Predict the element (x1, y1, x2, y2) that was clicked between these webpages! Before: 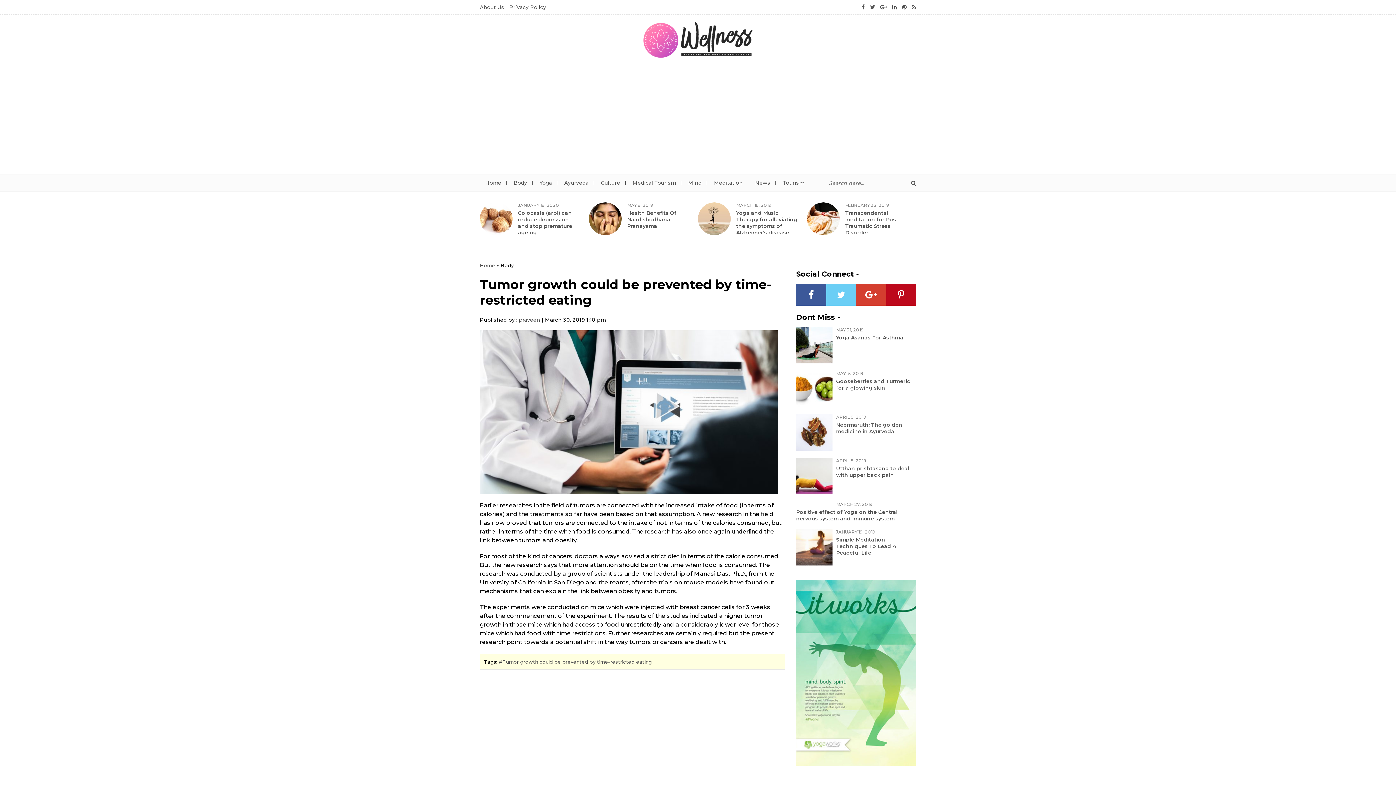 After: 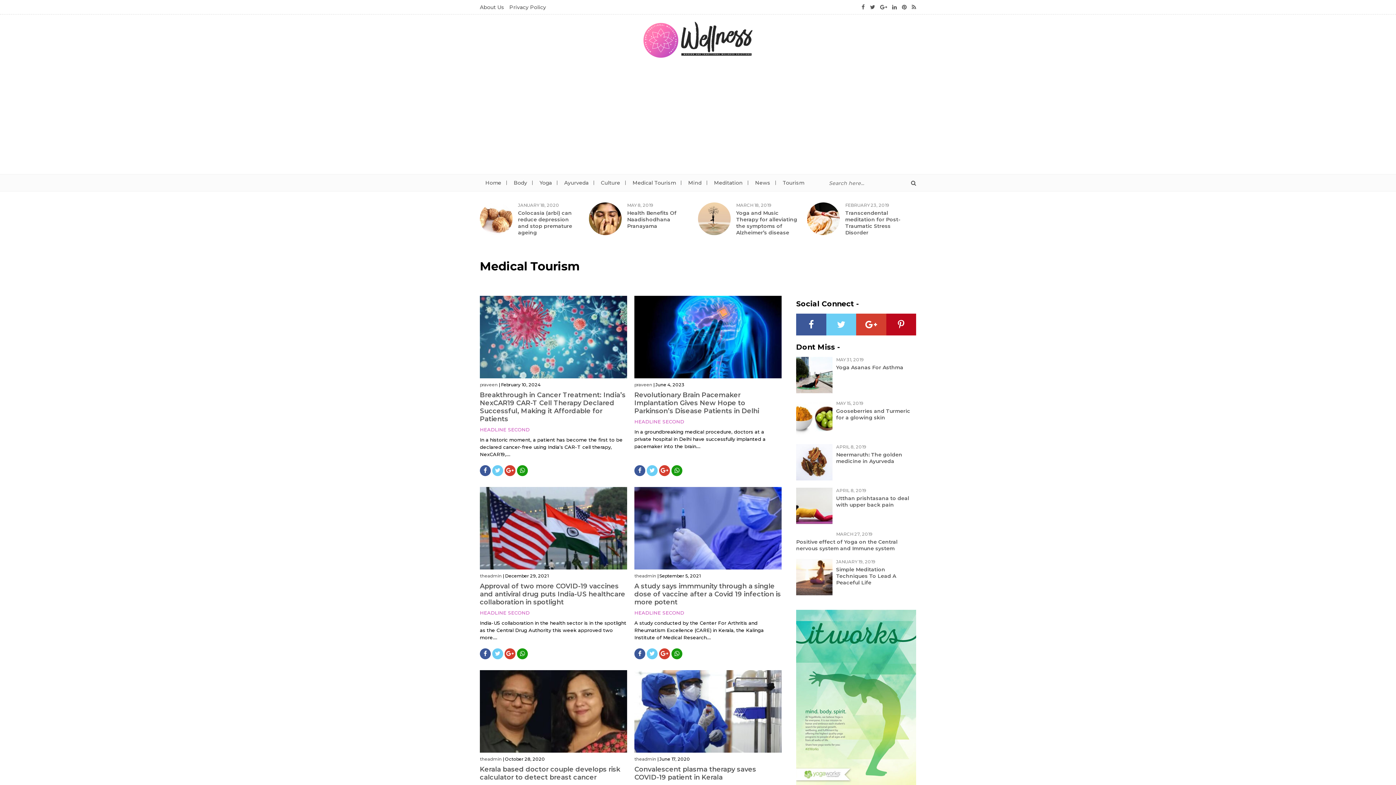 Action: label: Medical Tourism bbox: (627, 174, 681, 191)